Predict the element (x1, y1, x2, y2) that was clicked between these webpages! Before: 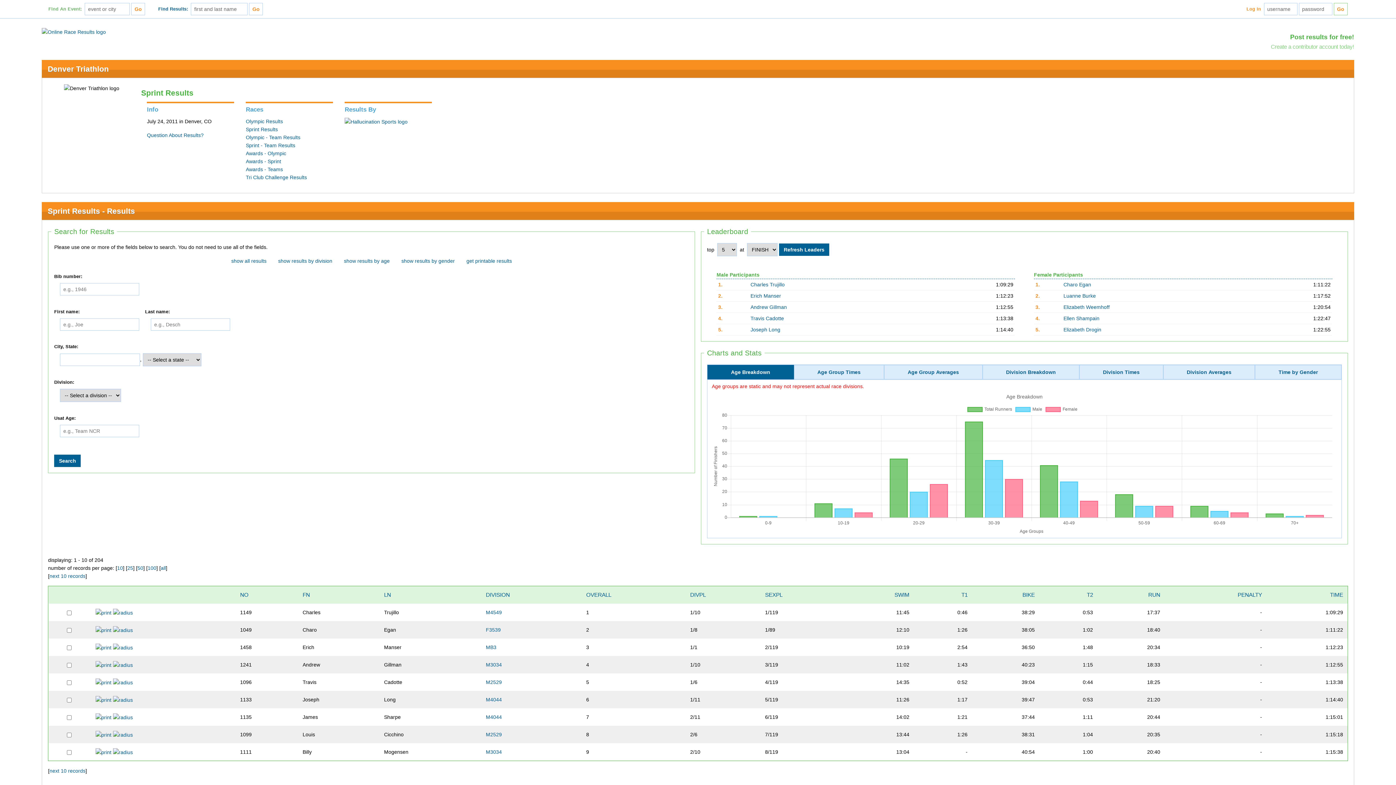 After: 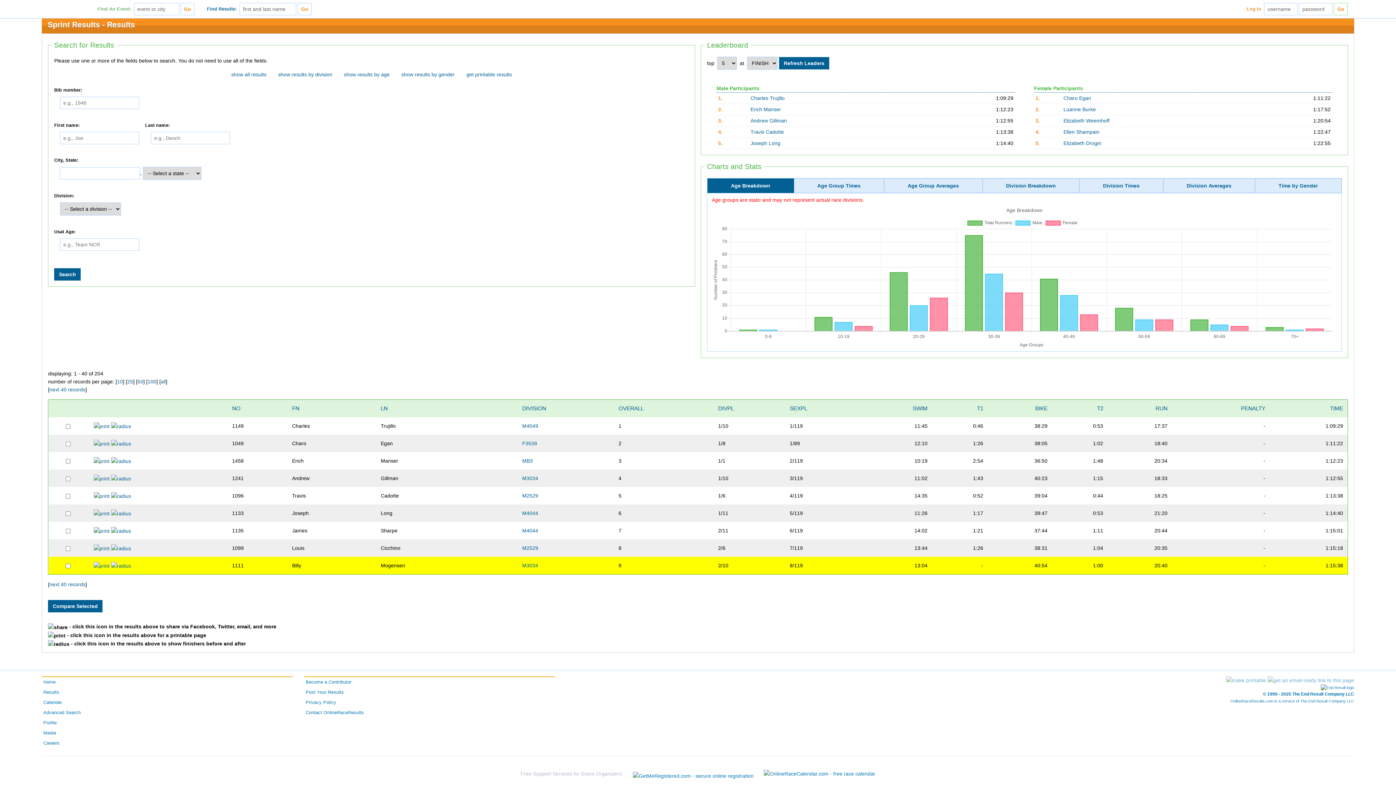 Action: bbox: (112, 749, 132, 755)